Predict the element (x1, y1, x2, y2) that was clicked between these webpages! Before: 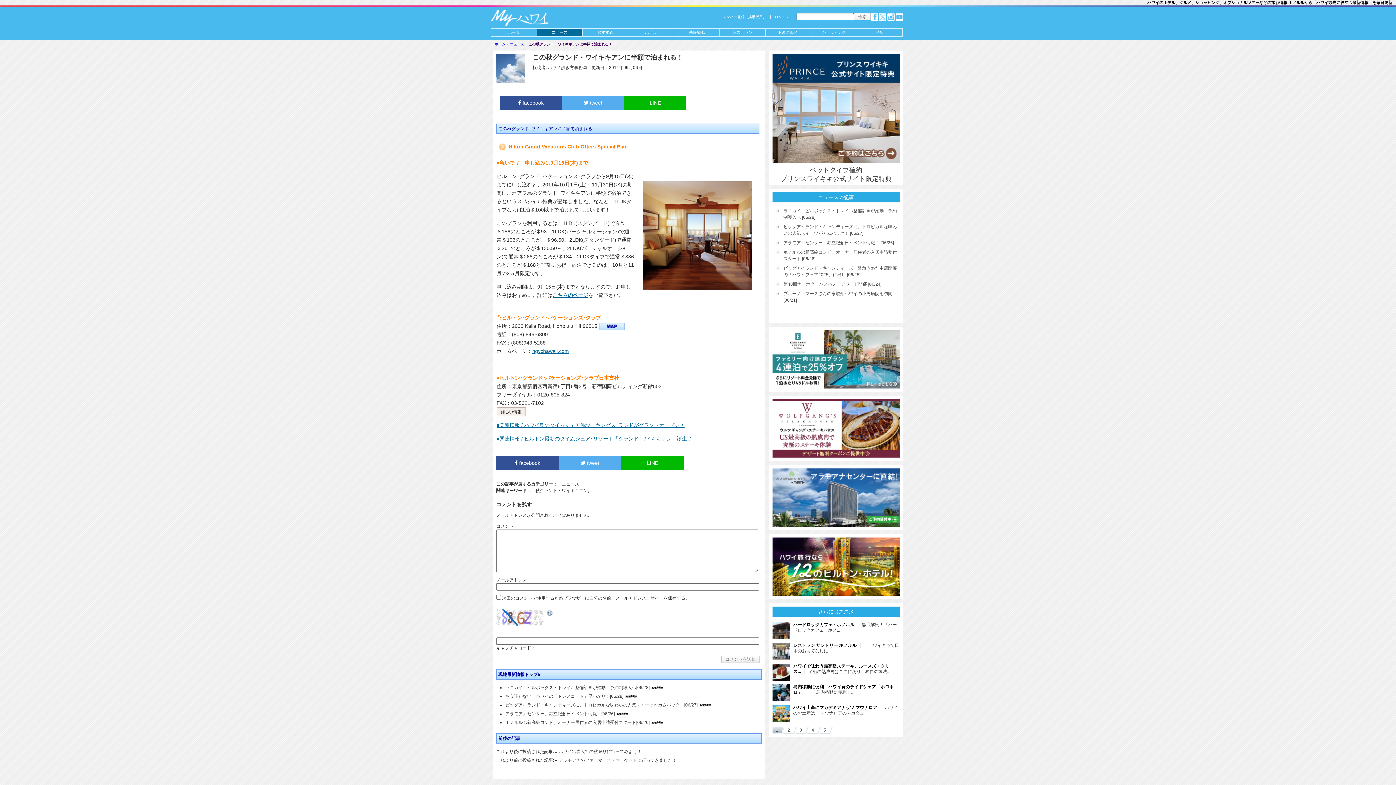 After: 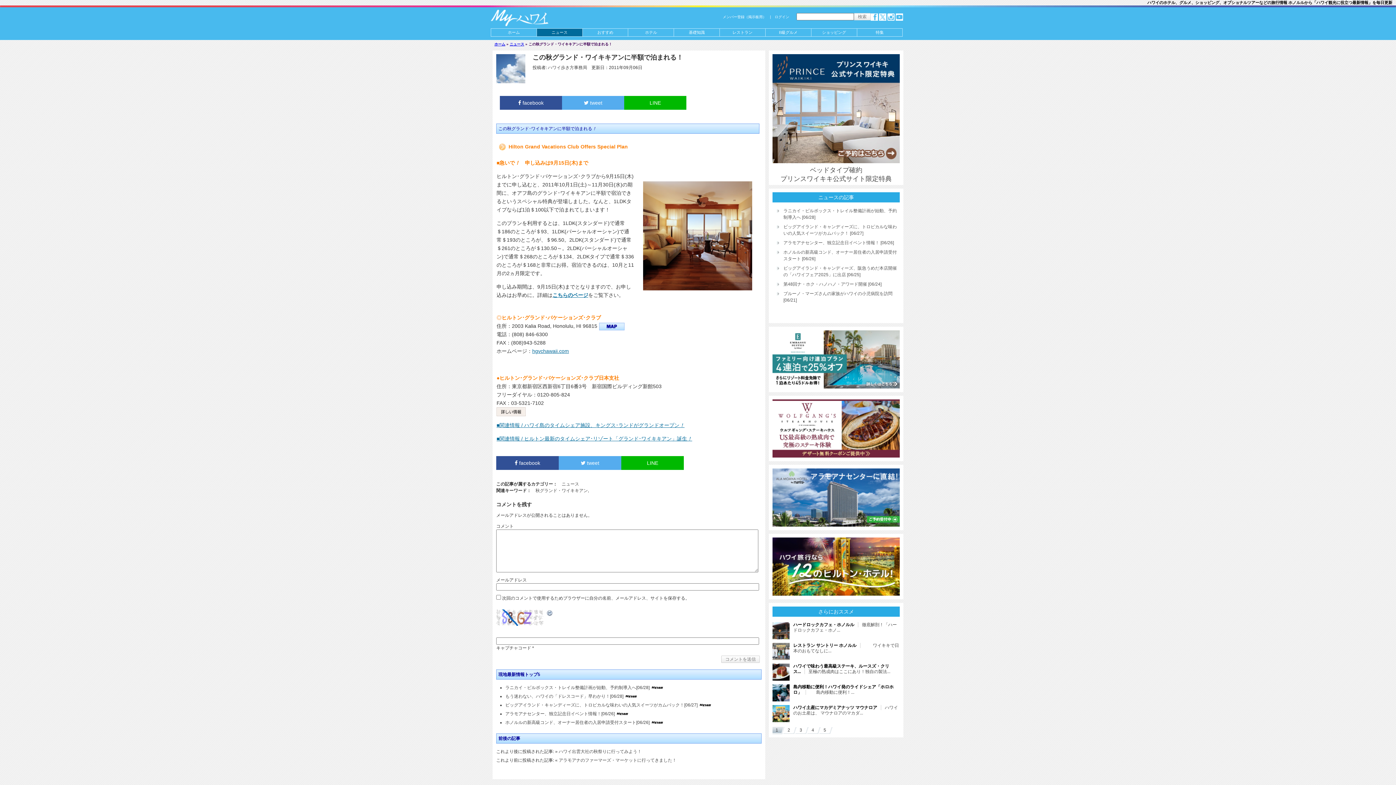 Action: bbox: (772, 356, 900, 361)